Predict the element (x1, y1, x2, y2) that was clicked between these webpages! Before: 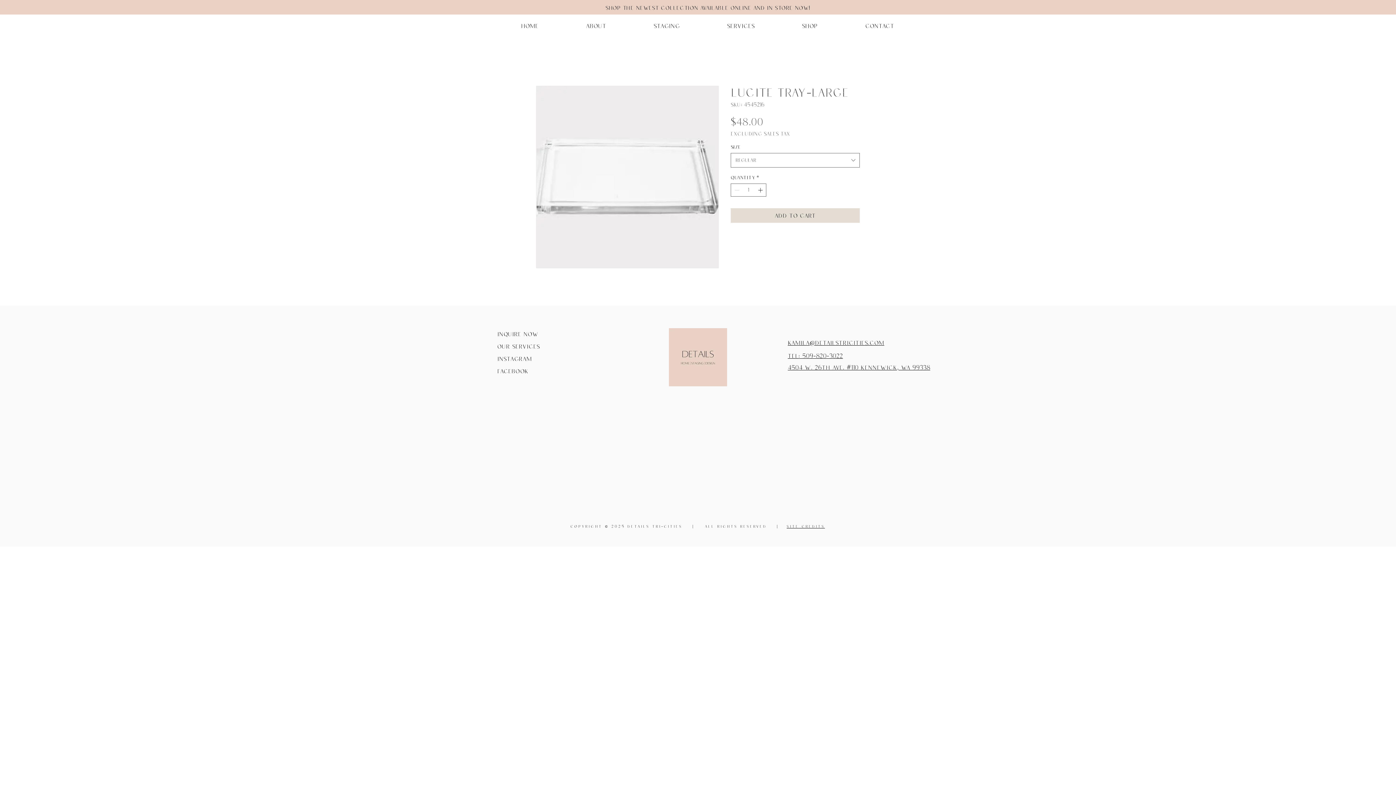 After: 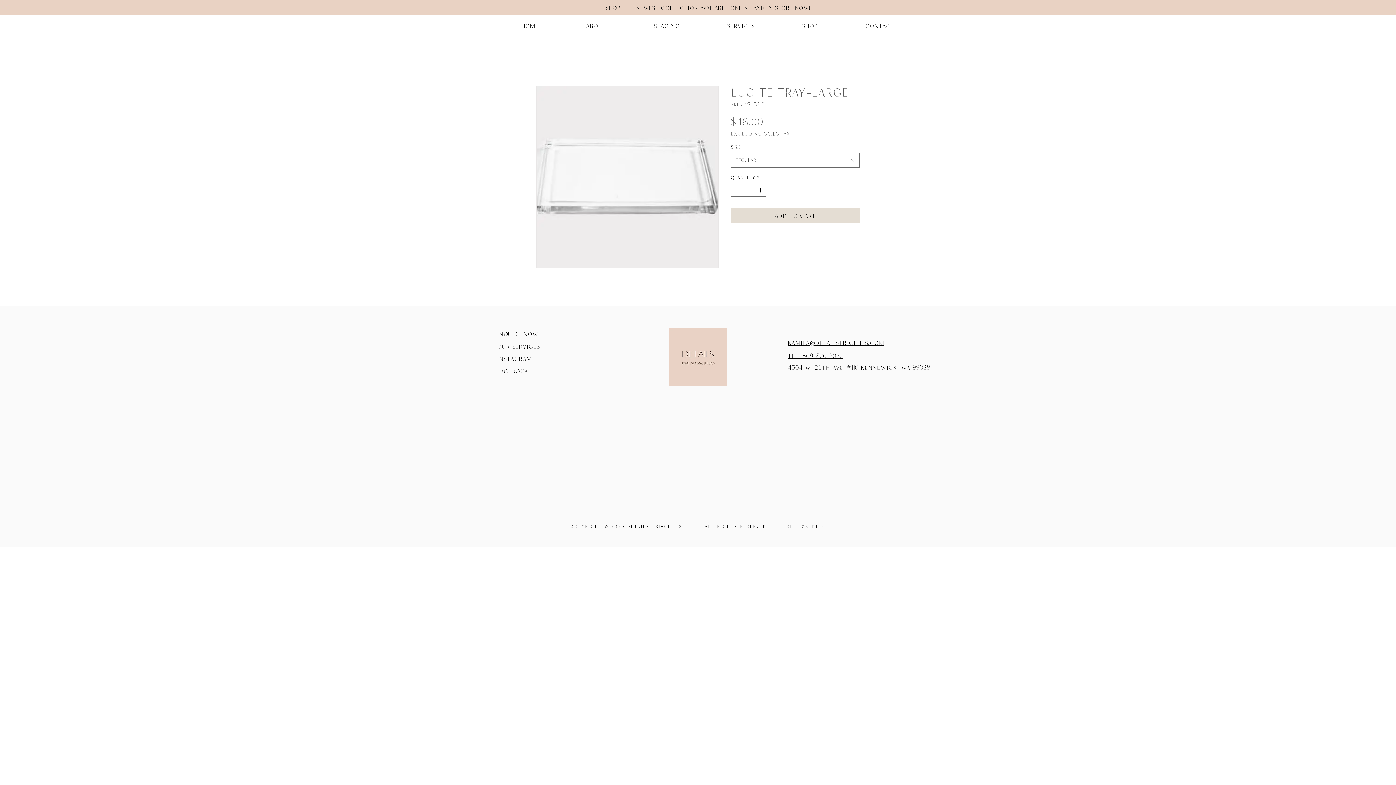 Action: bbox: (497, 355, 532, 362) label: instagram